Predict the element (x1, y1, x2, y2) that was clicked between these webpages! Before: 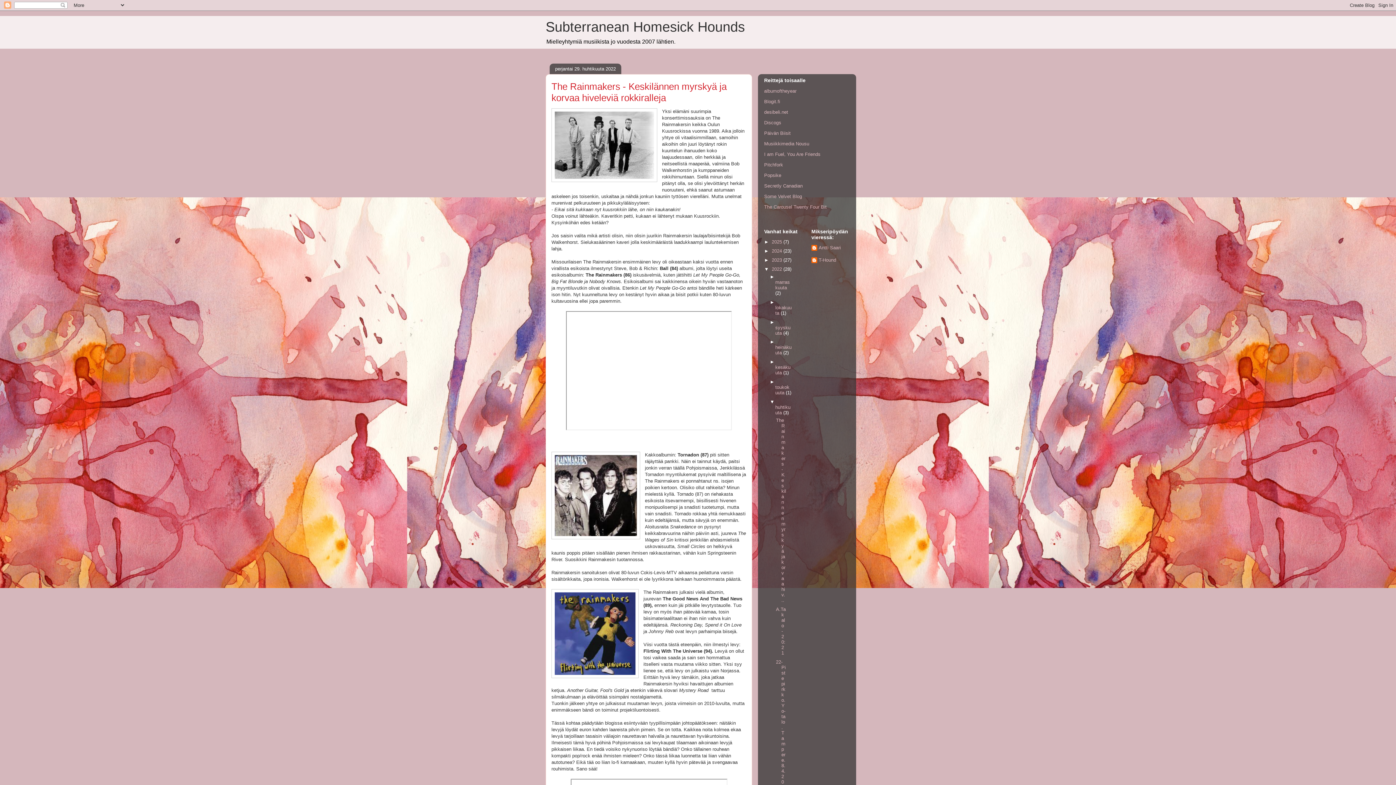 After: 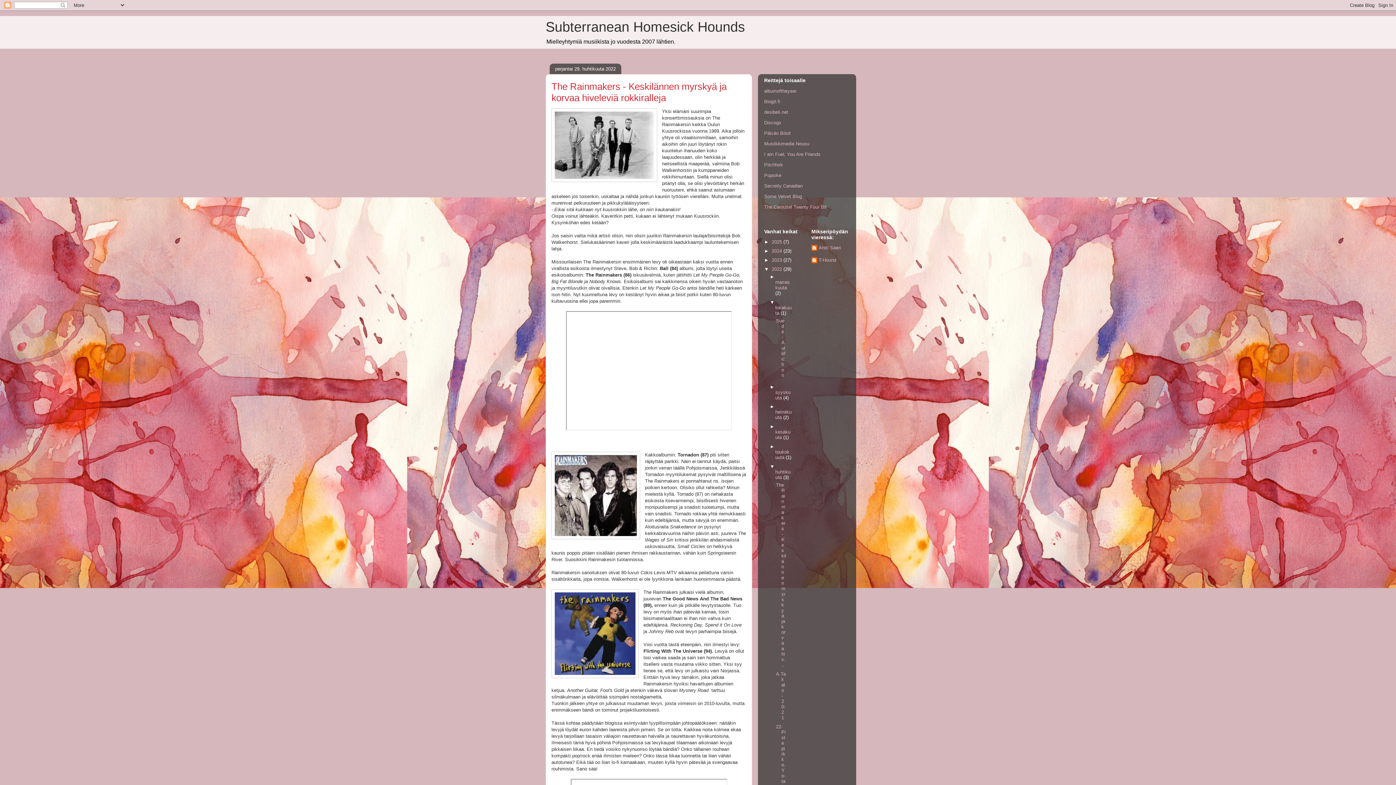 Action: label: ►   bbox: (770, 299, 776, 305)